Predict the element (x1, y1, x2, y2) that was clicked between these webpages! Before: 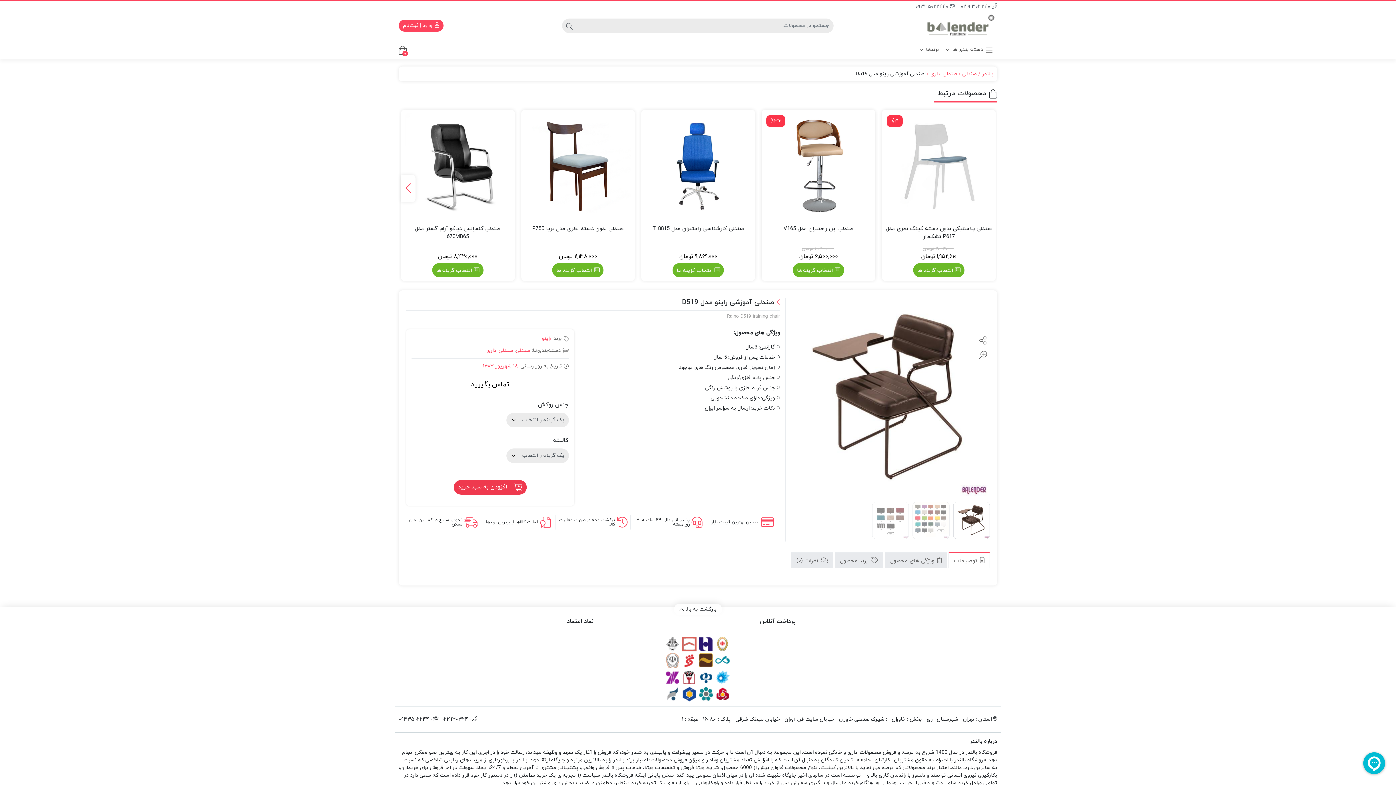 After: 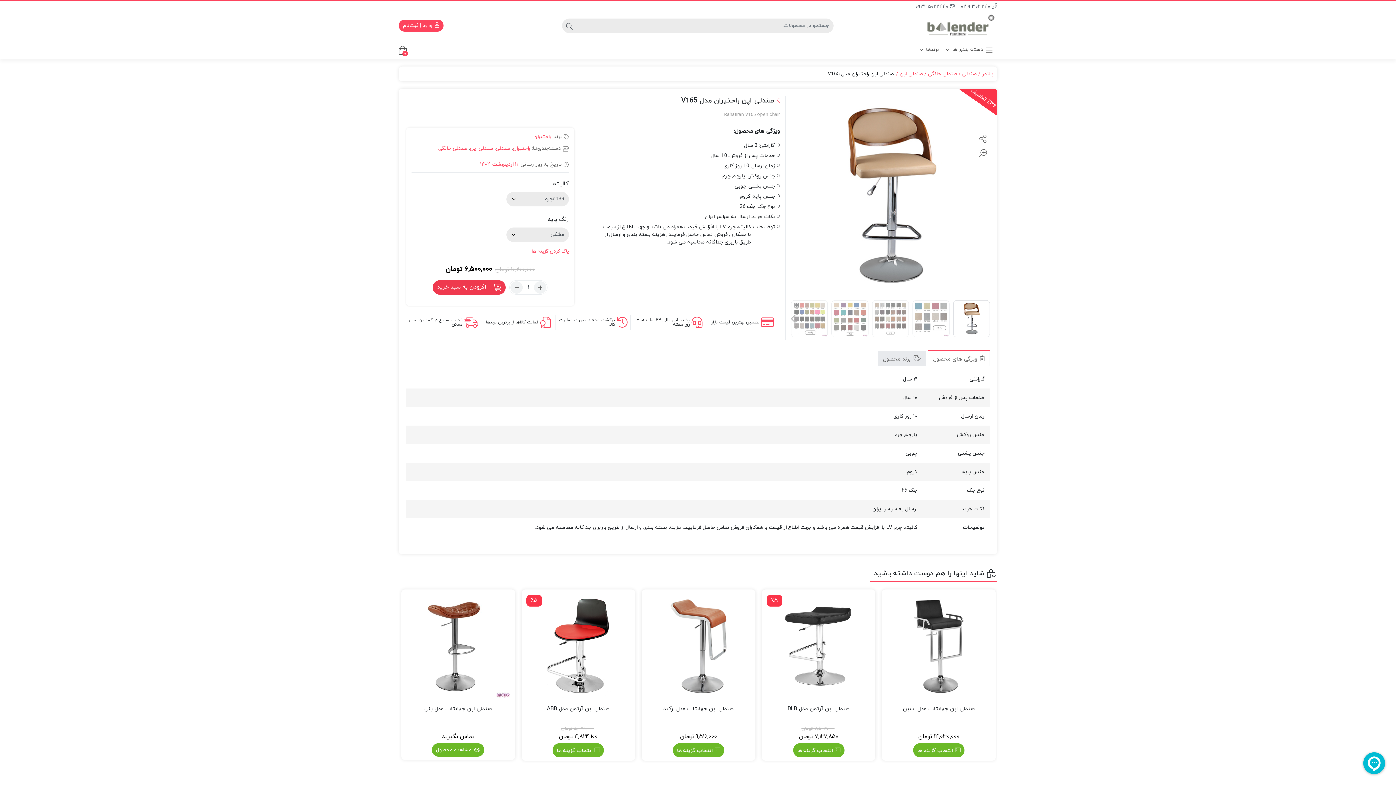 Action: label: صندلی اپن راحتیران مدل V165 bbox: (765, 225, 872, 233)